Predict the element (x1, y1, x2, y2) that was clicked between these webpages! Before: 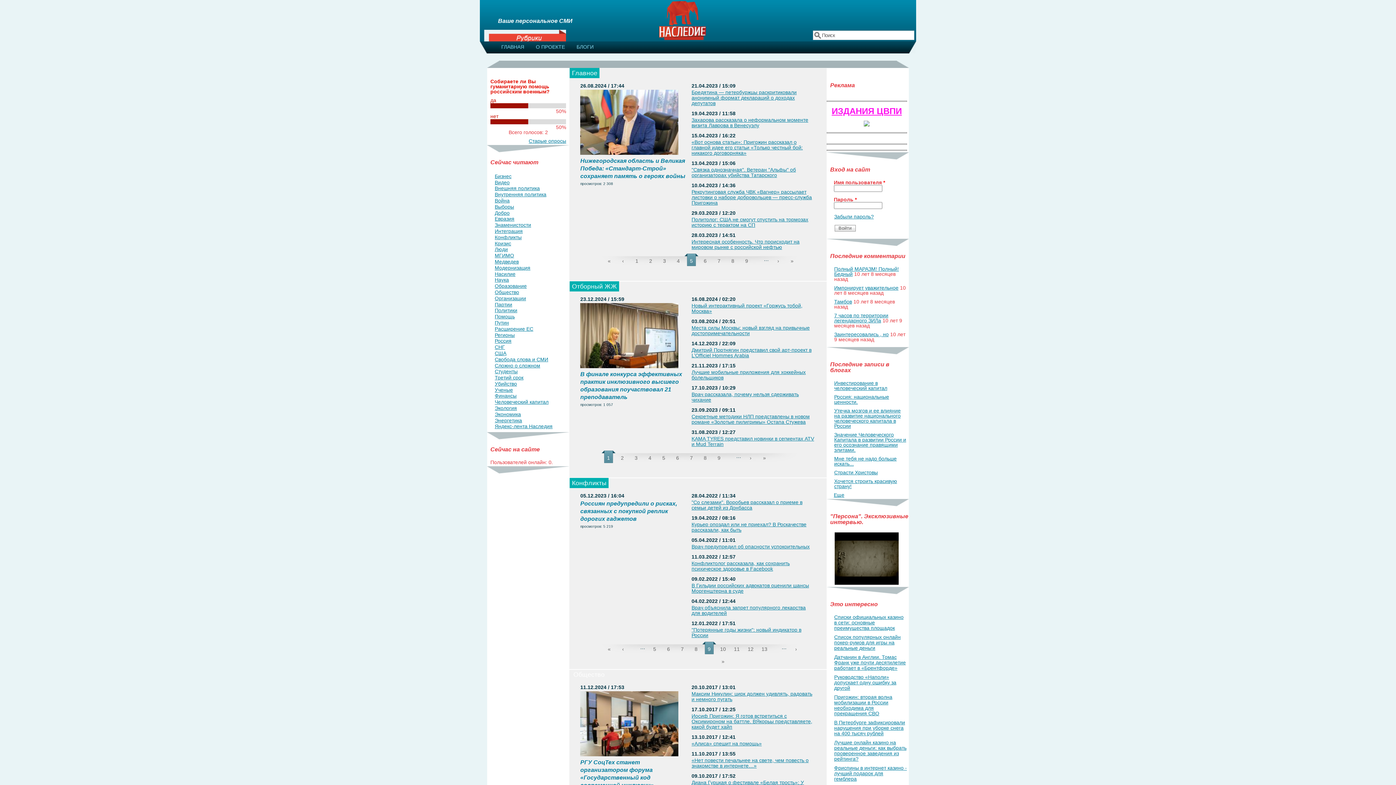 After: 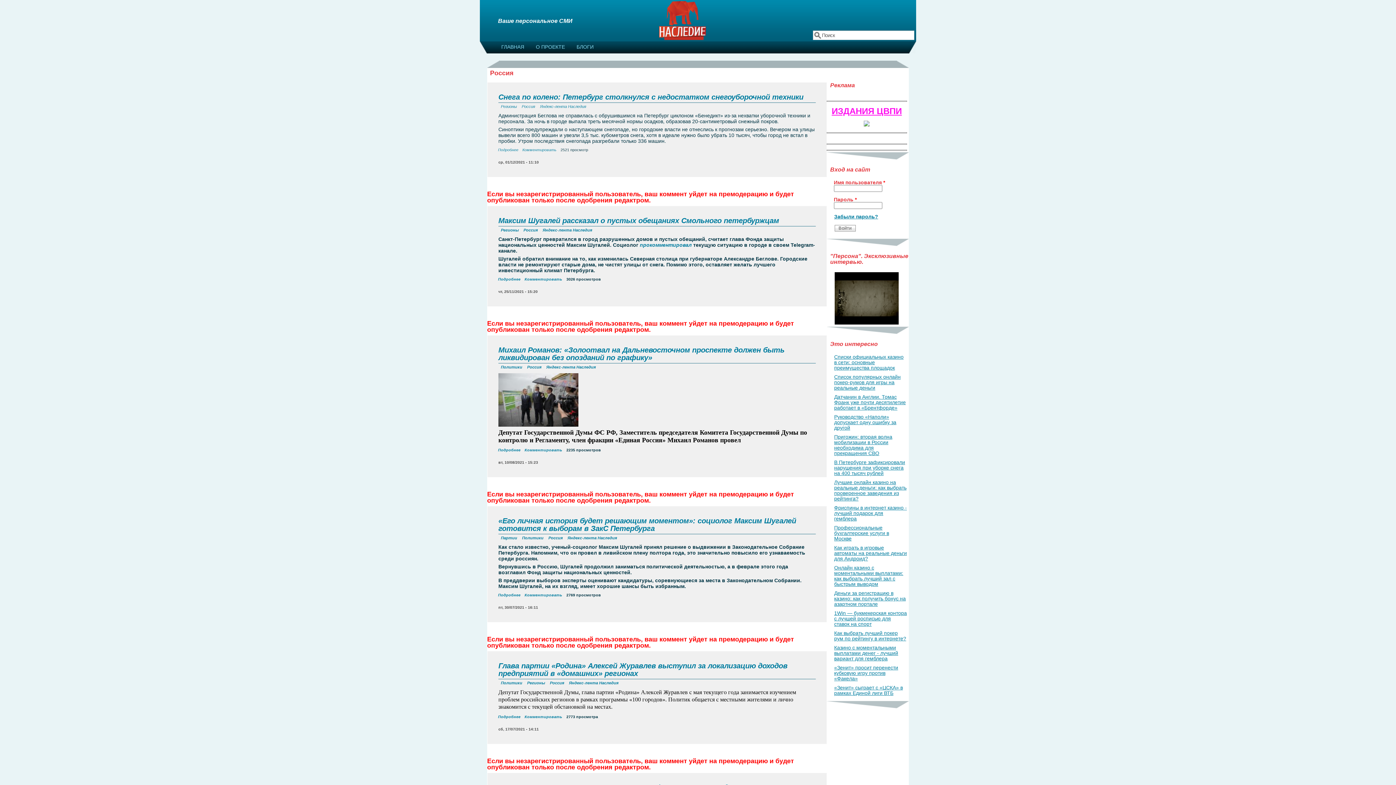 Action: bbox: (494, 338, 511, 344) label: Россия